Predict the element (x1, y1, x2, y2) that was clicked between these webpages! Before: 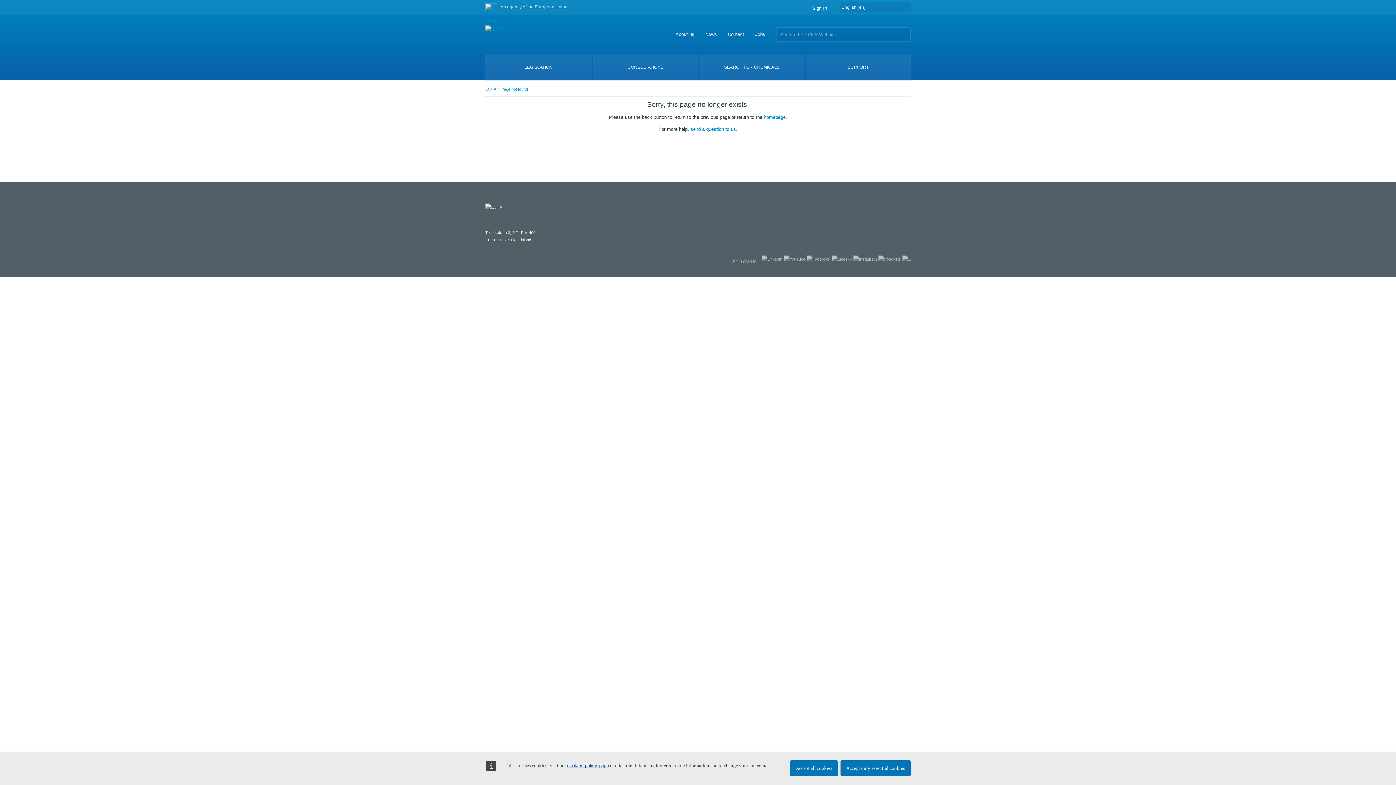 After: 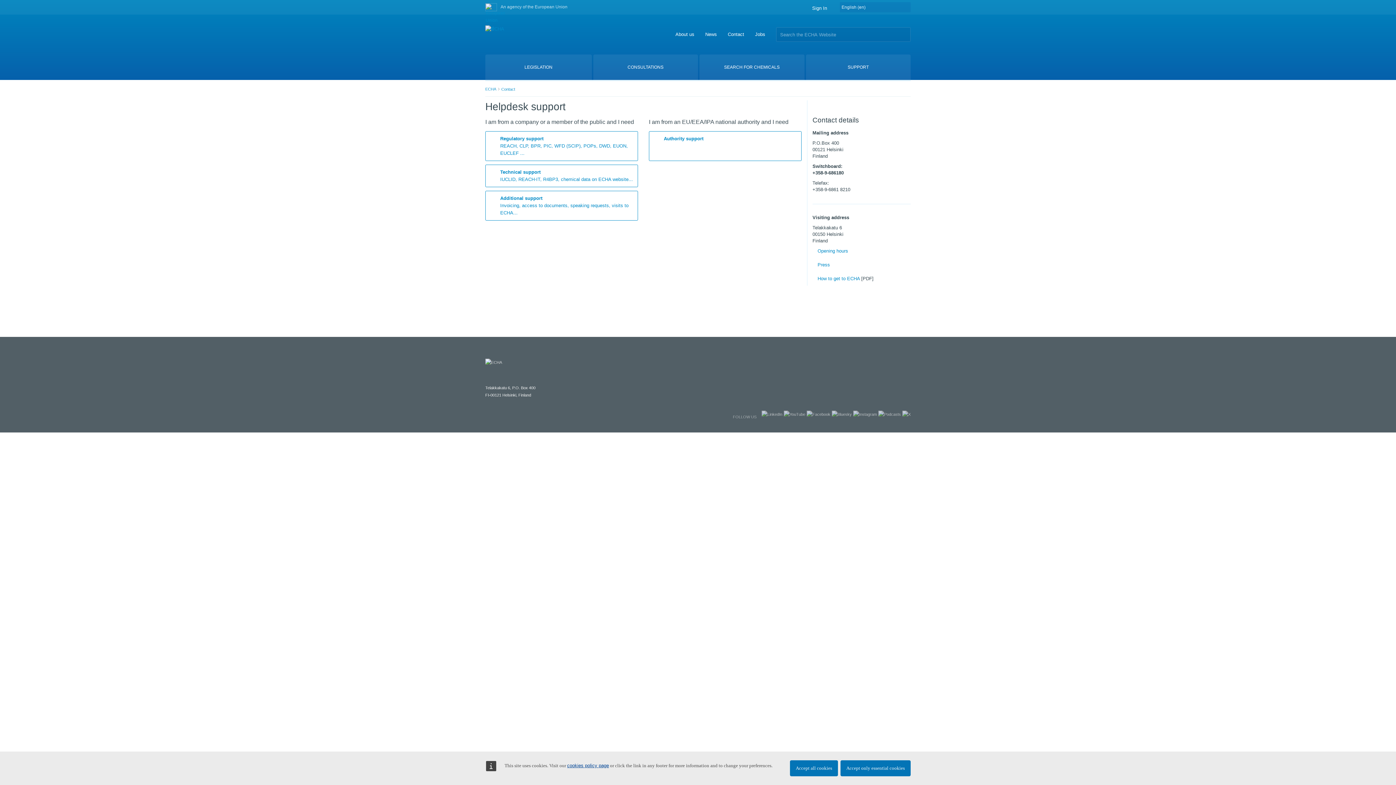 Action: label: send a question to us. bbox: (690, 126, 737, 132)